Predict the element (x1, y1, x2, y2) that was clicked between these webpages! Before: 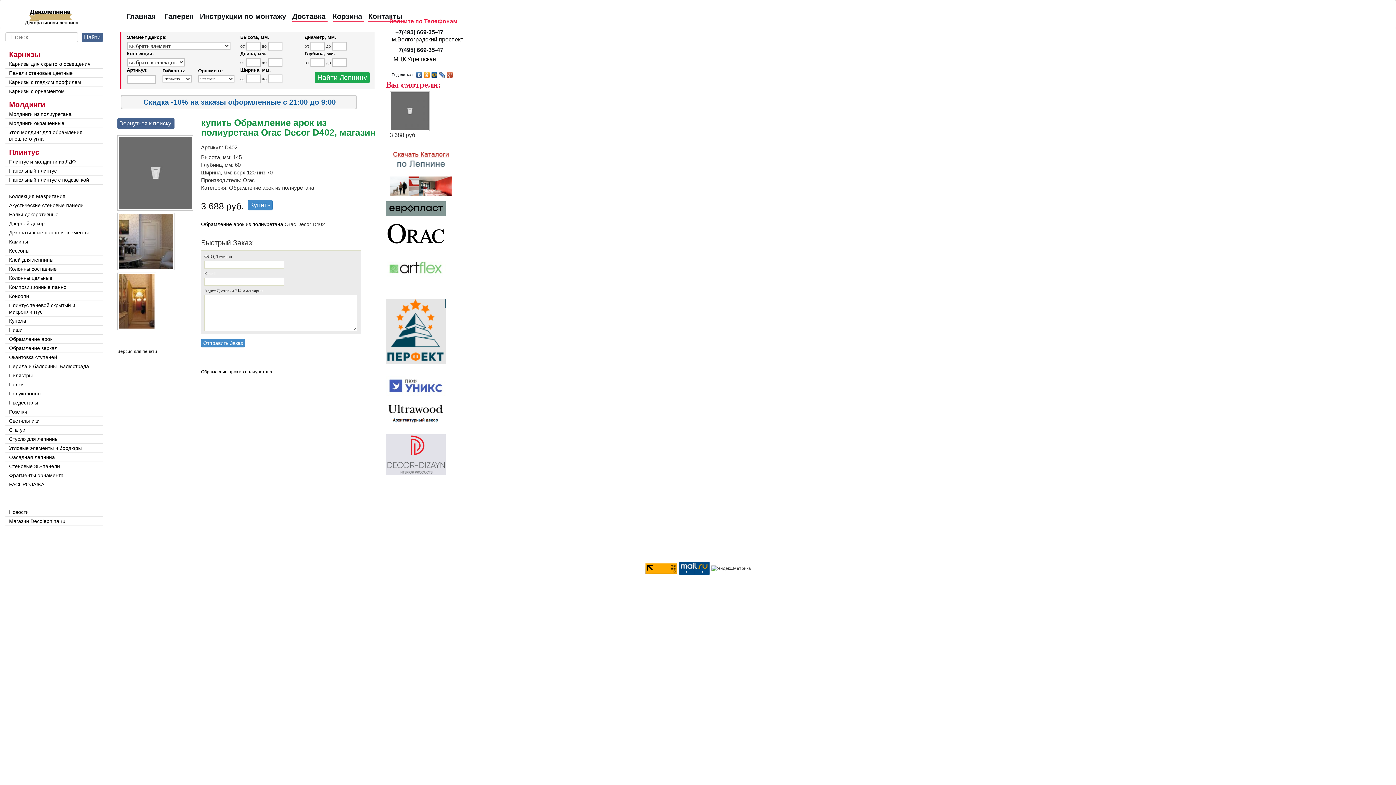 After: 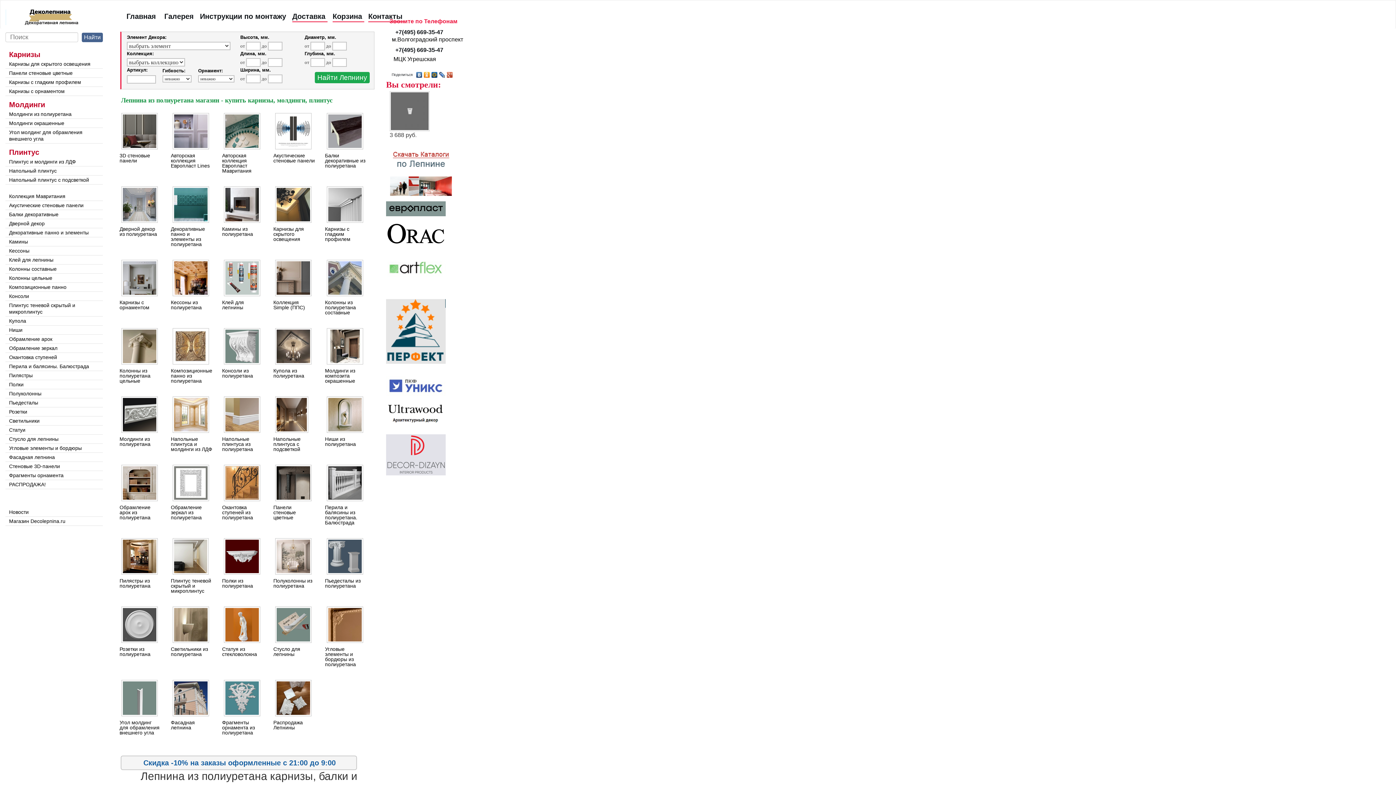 Action: bbox: (126, 7, 158, 25) label: Главная